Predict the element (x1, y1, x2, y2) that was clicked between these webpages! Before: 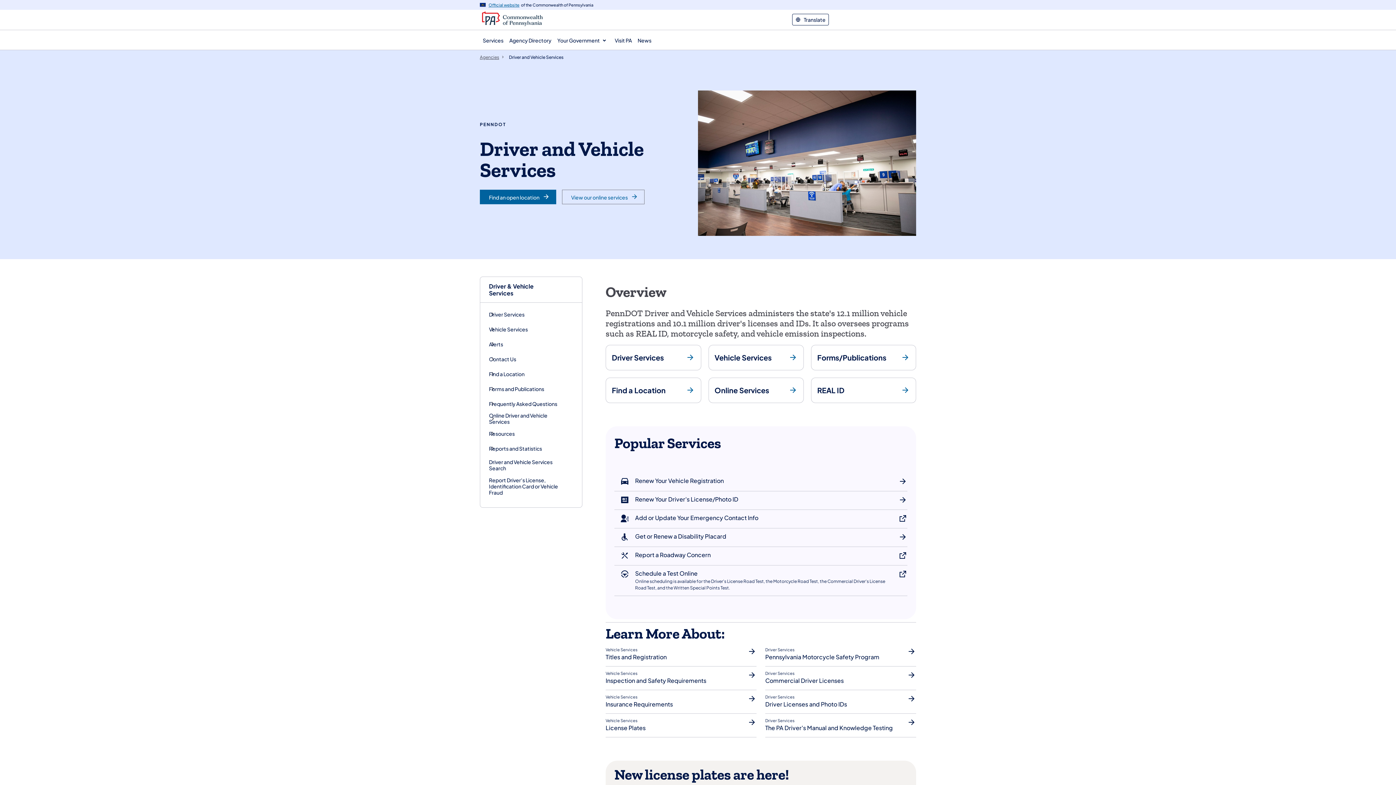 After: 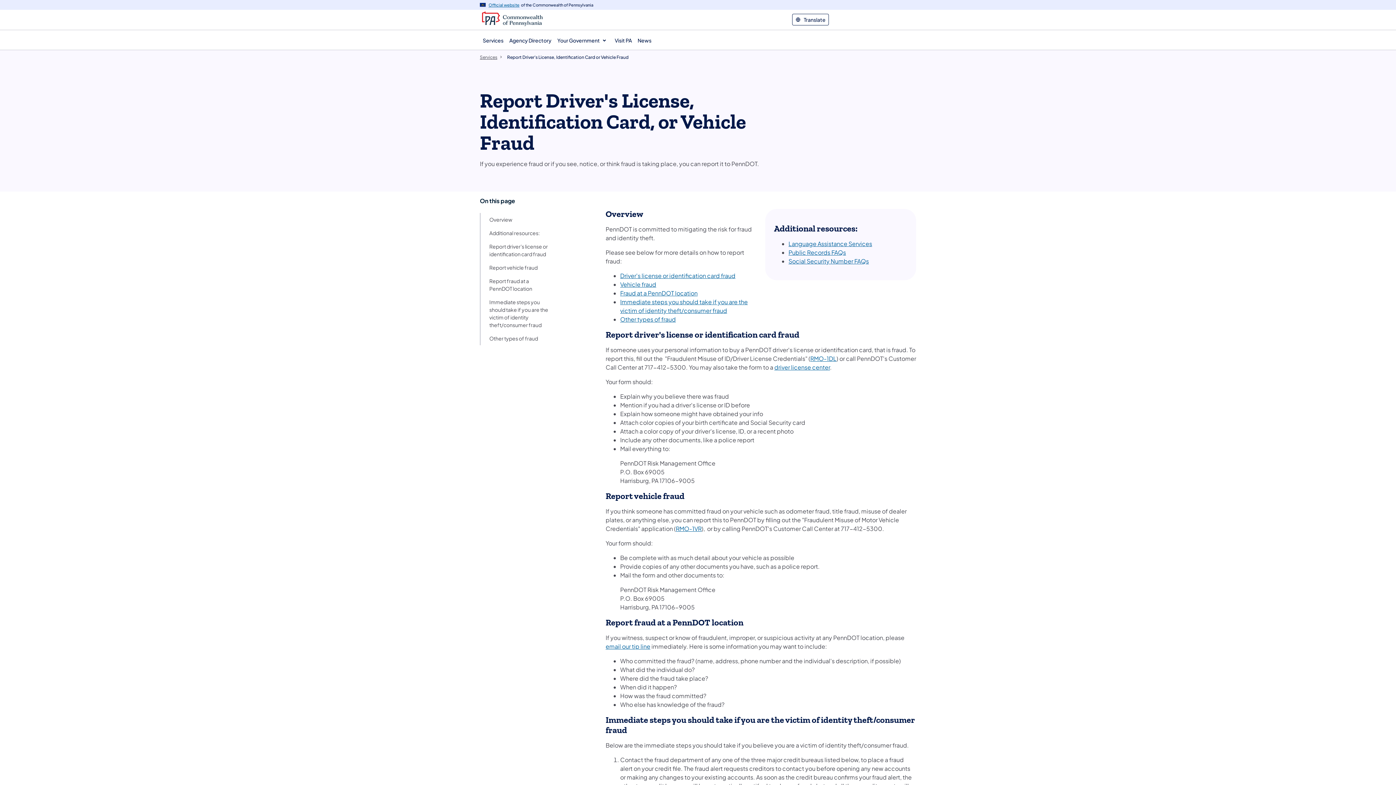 Action: label: Report Driver's License, Identification Card or Vehicle Fraud bbox: (489, 474, 567, 498)